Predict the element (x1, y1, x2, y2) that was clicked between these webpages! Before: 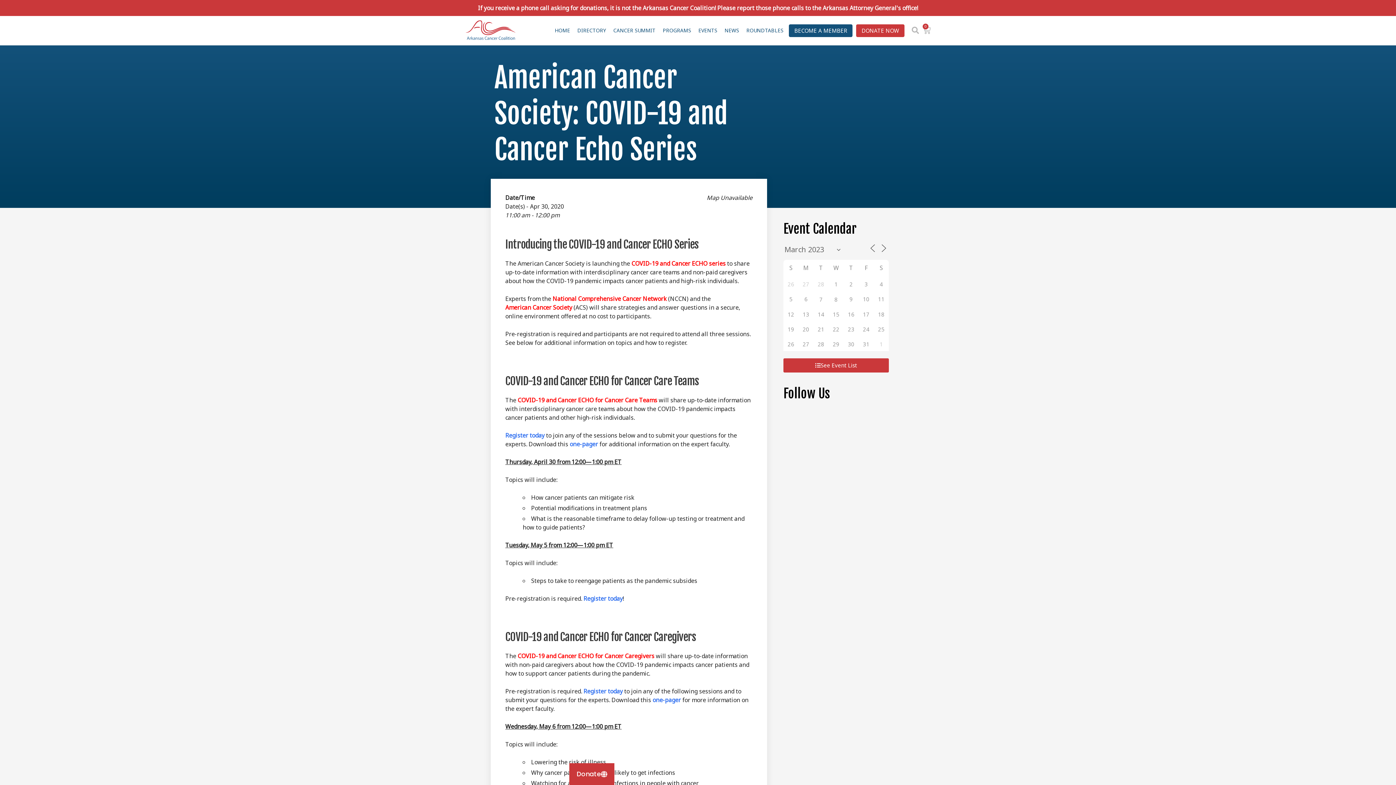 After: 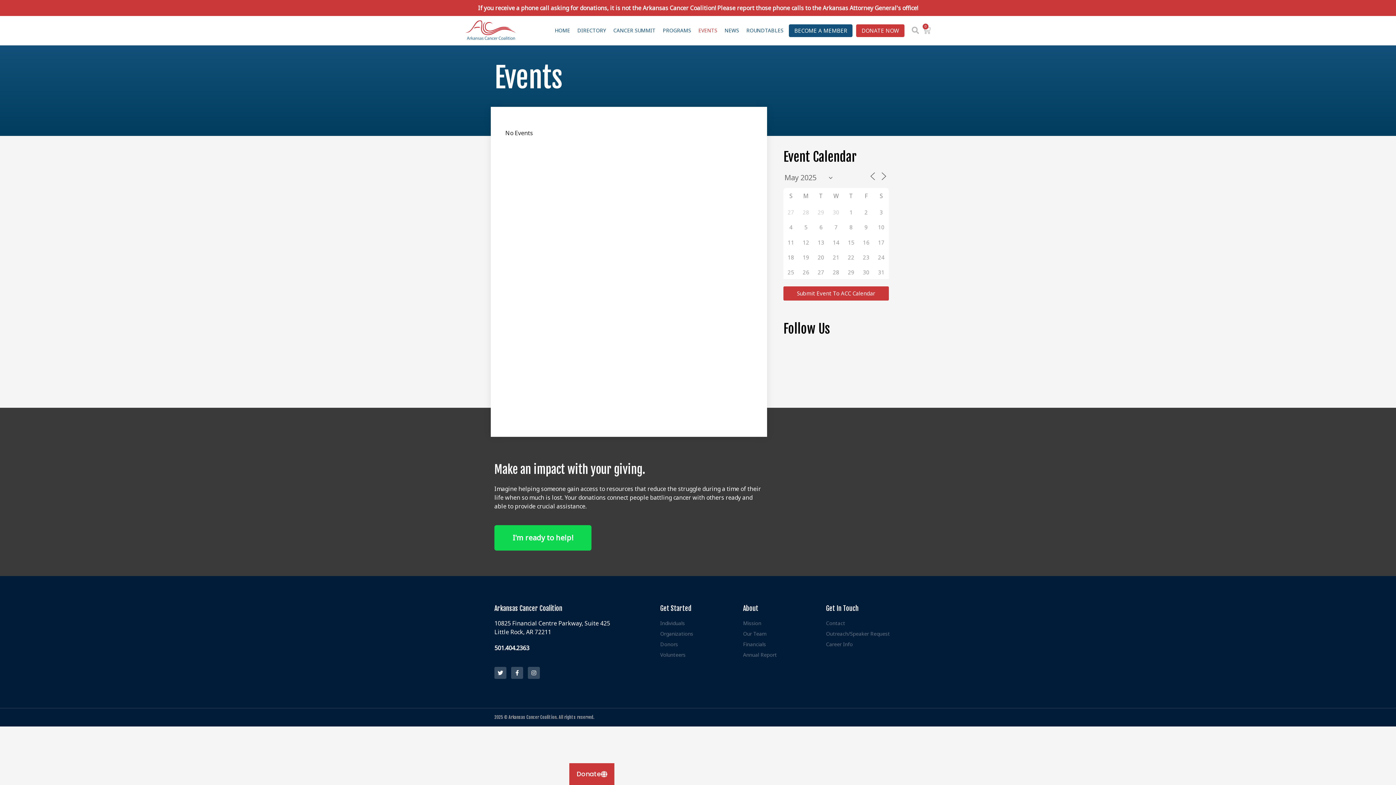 Action: label: See Event List bbox: (783, 358, 889, 372)